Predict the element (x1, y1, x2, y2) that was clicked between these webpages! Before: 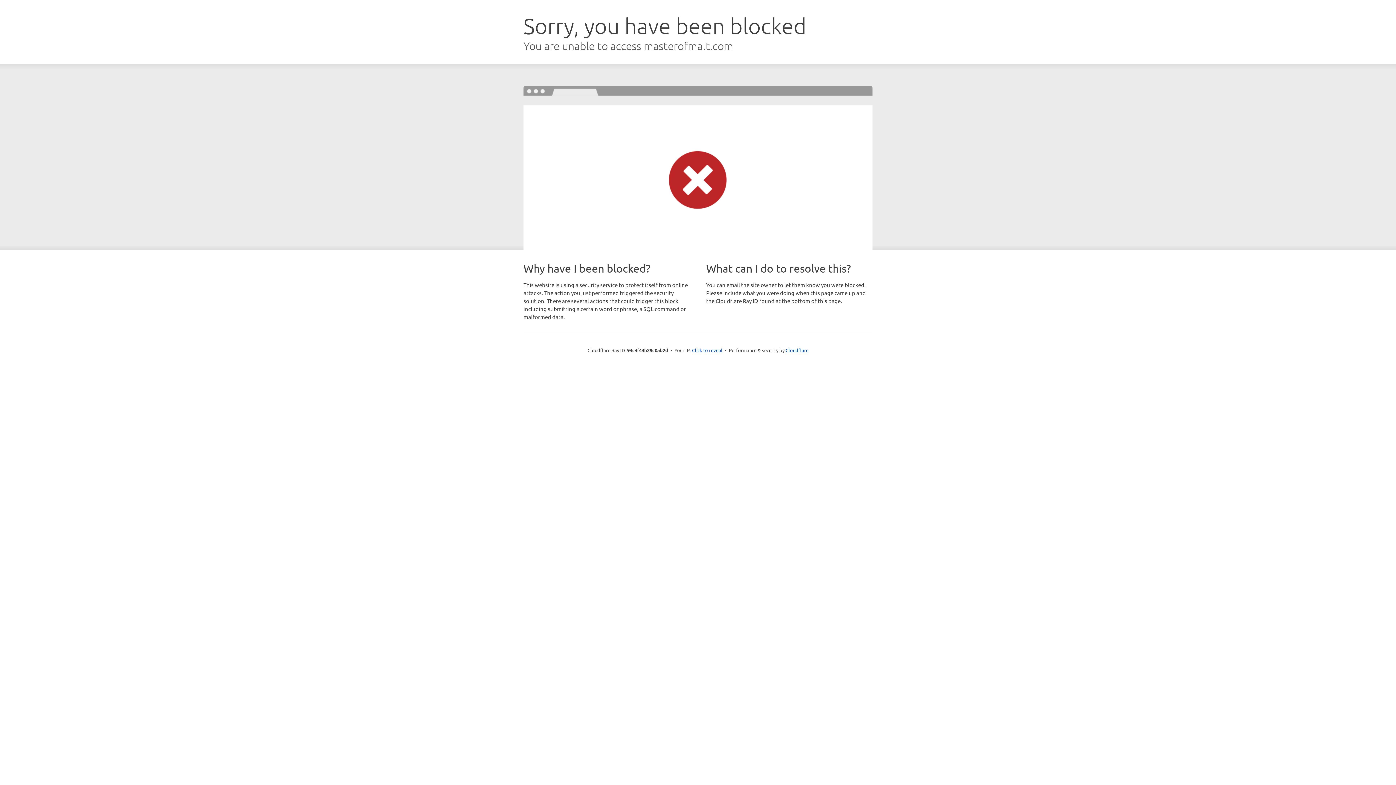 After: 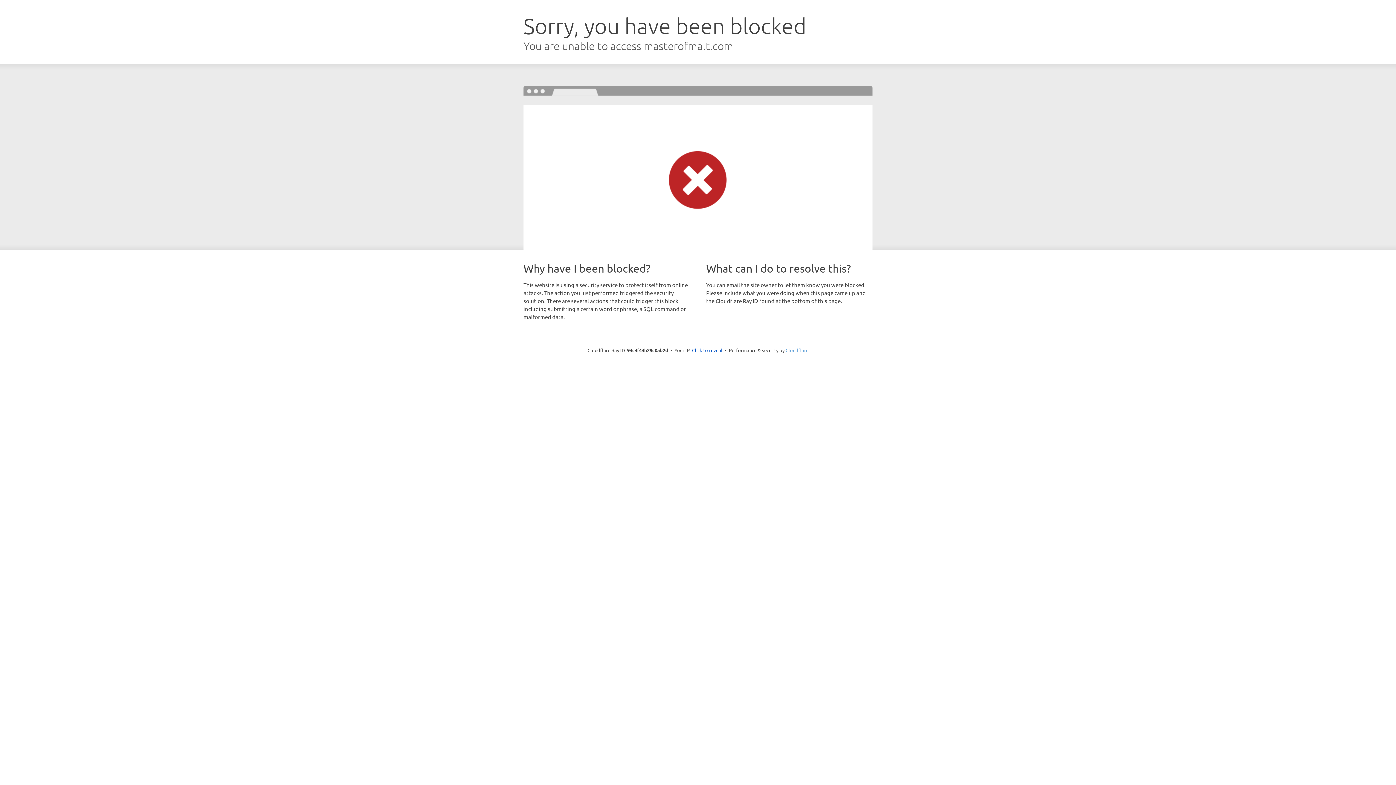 Action: bbox: (785, 347, 808, 353) label: Cloudflare